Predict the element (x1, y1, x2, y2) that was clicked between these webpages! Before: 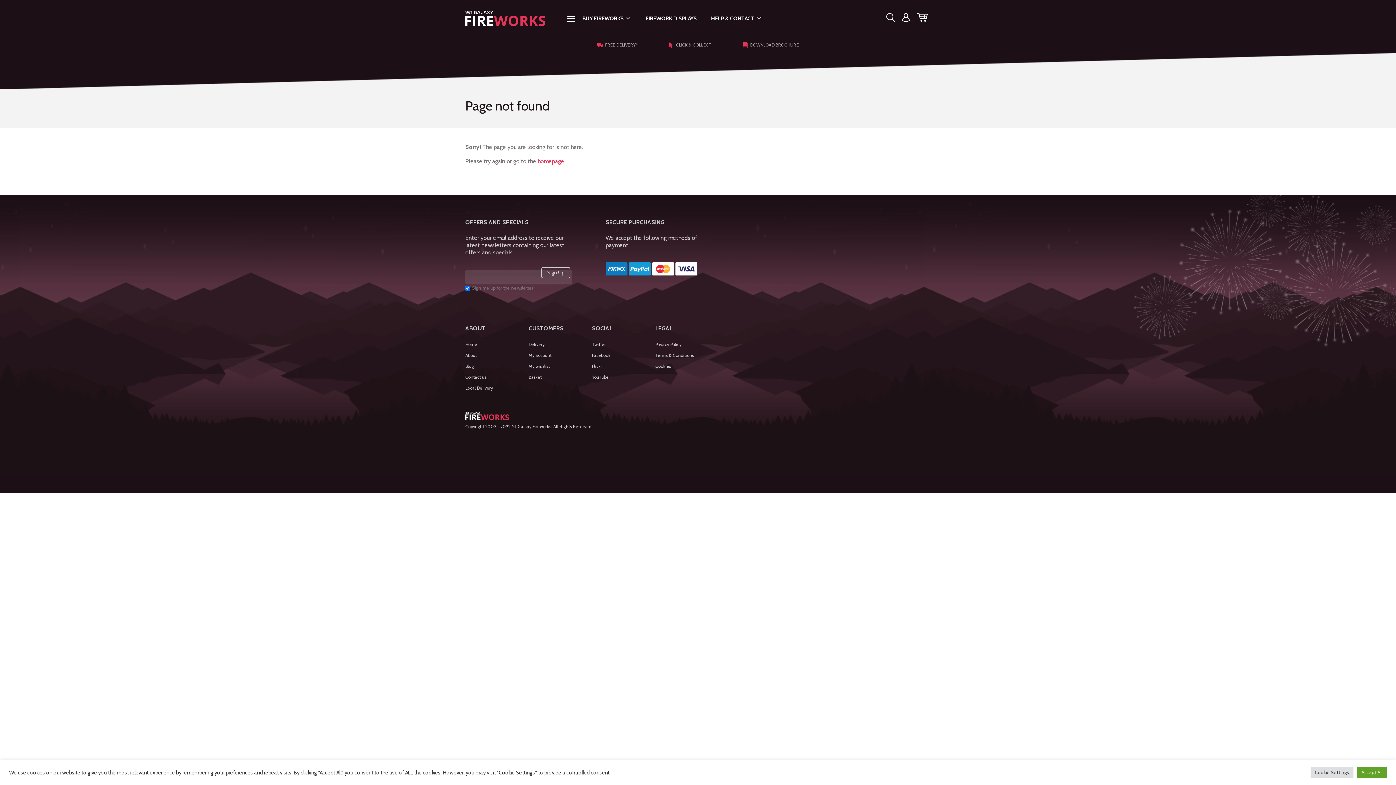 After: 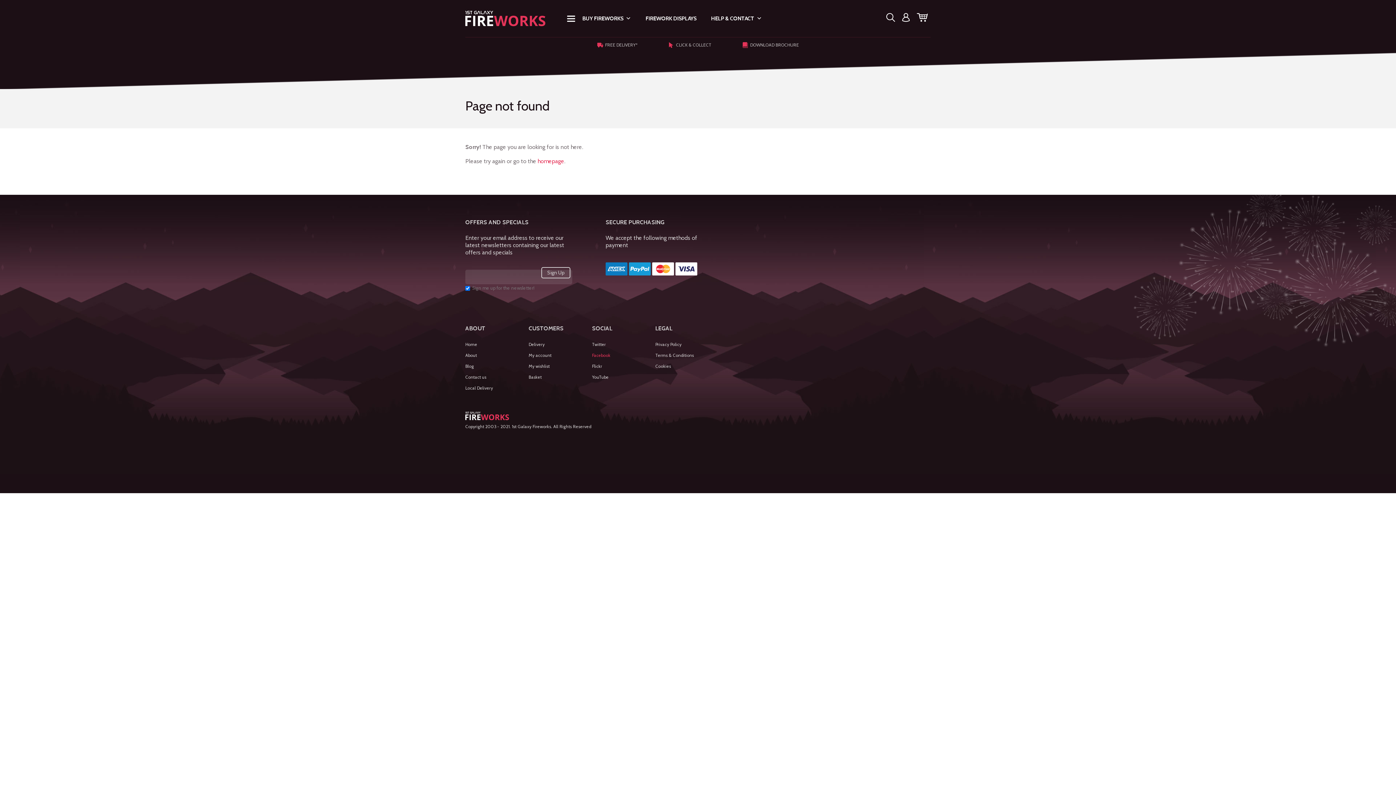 Action: bbox: (592, 350, 649, 361) label: Facebook